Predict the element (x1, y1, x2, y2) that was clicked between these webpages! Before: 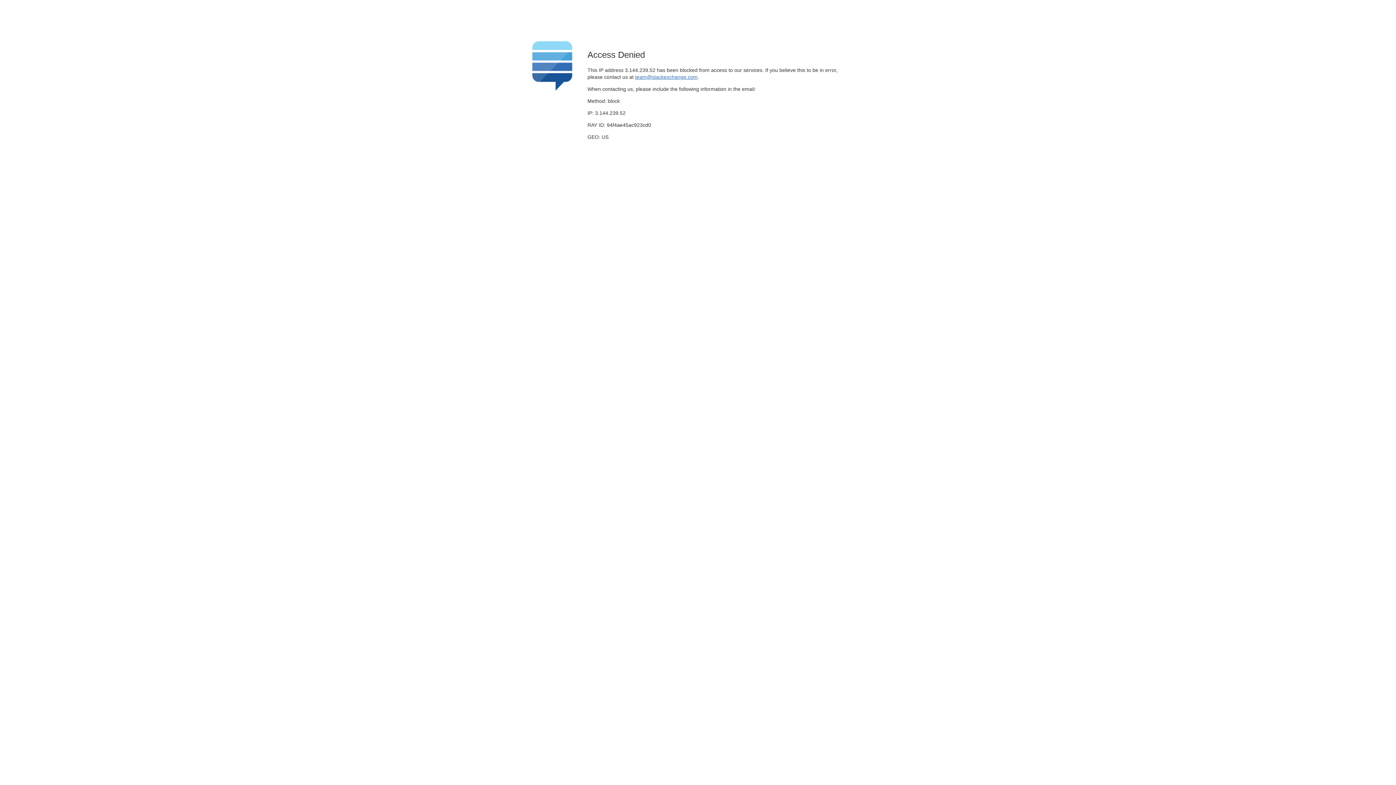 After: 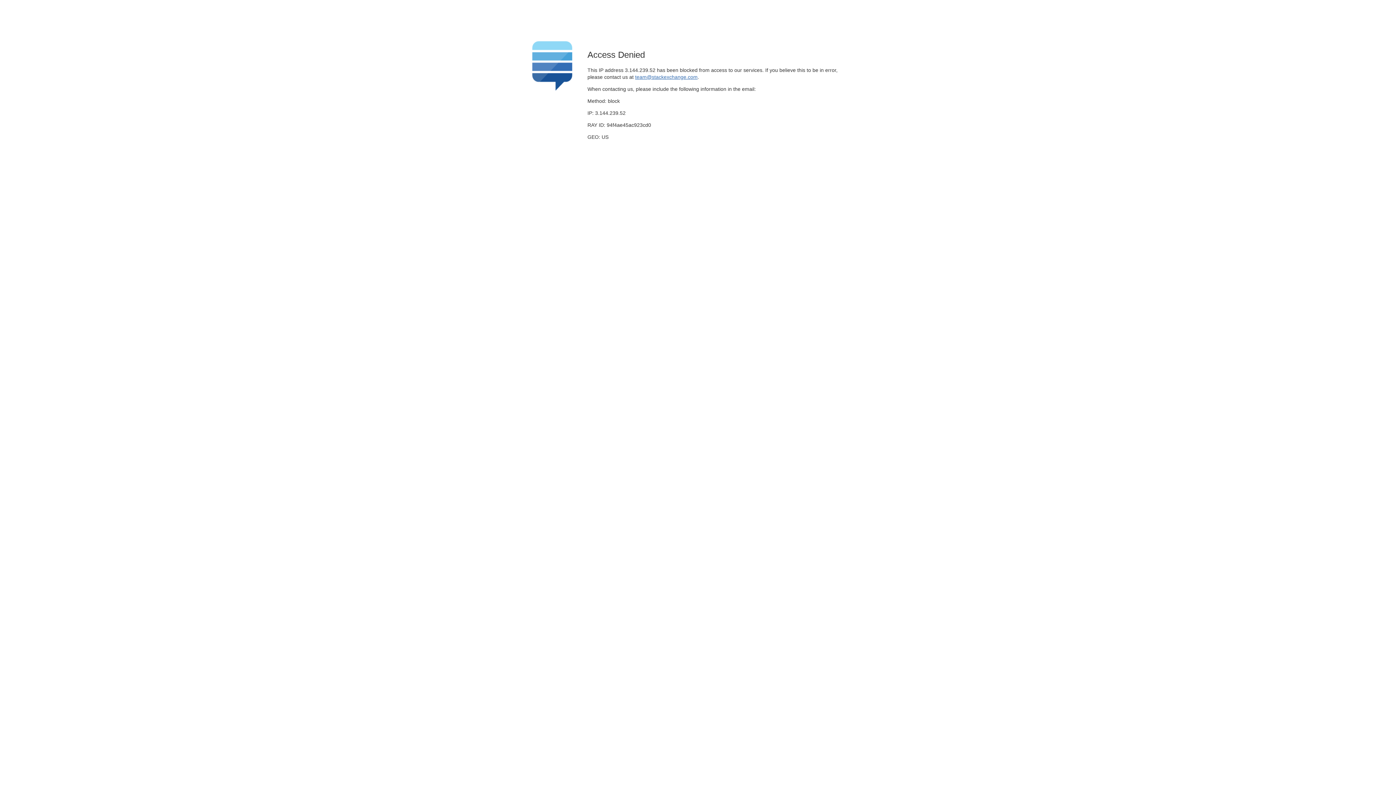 Action: label: team@stackexchange.com bbox: (635, 74, 697, 79)